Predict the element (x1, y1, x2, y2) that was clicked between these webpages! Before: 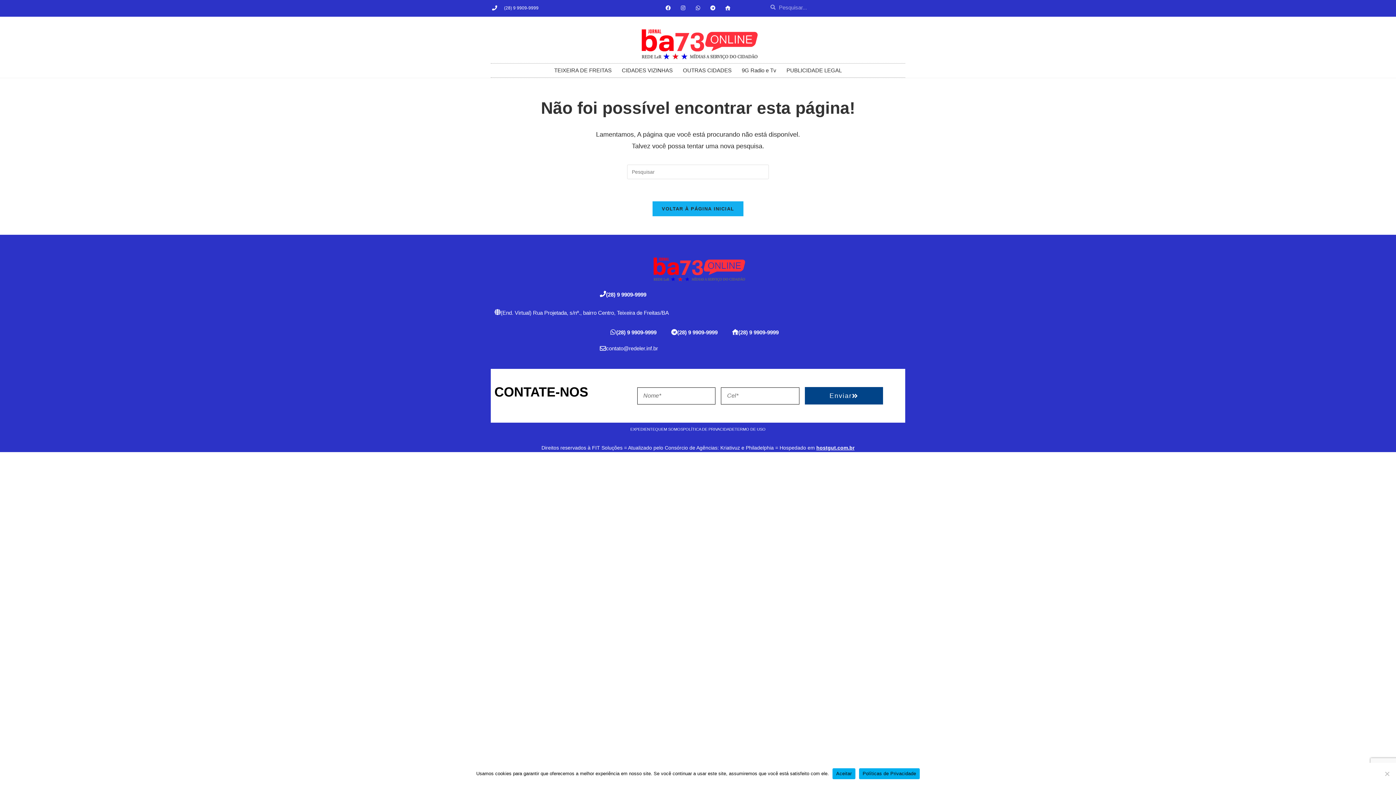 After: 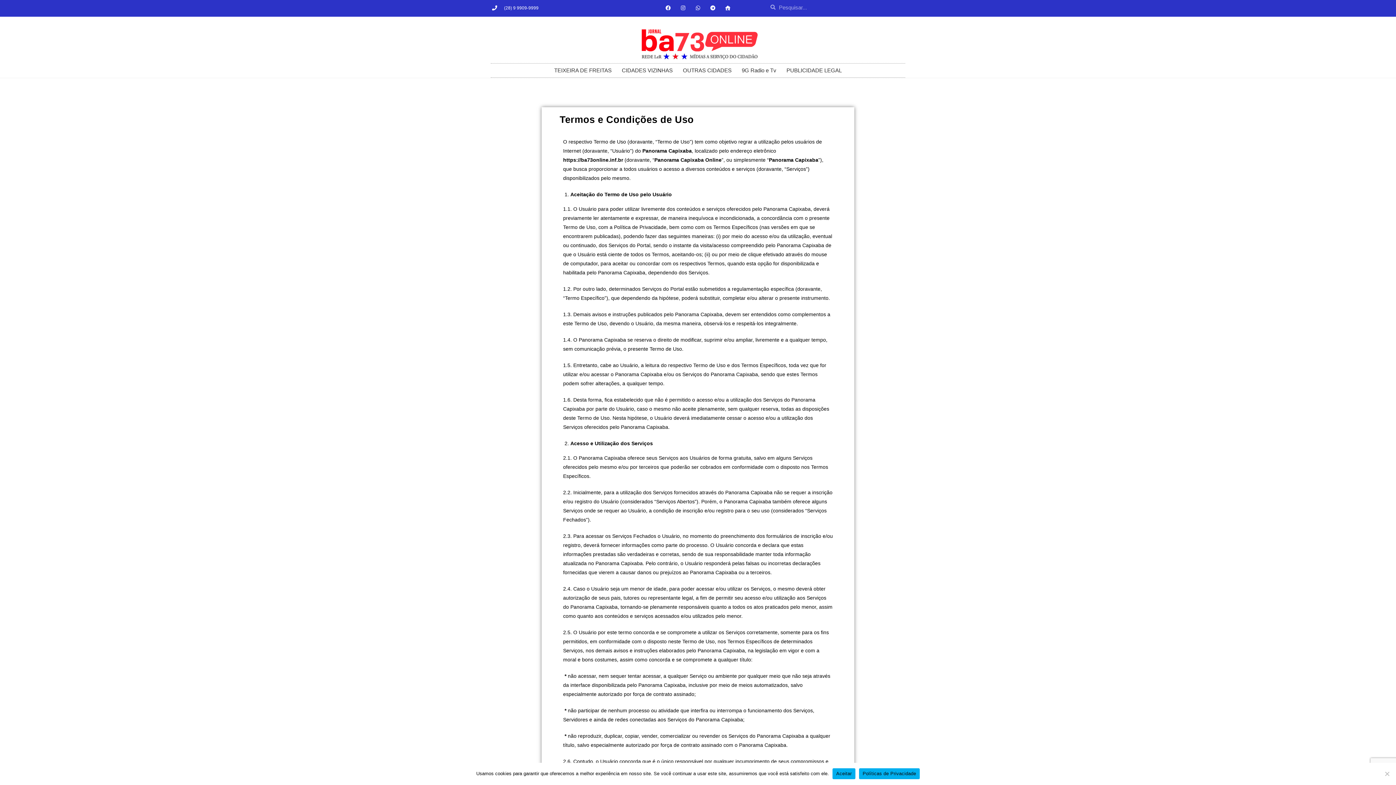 Action: bbox: (734, 427, 765, 431) label: TERMO DE USO